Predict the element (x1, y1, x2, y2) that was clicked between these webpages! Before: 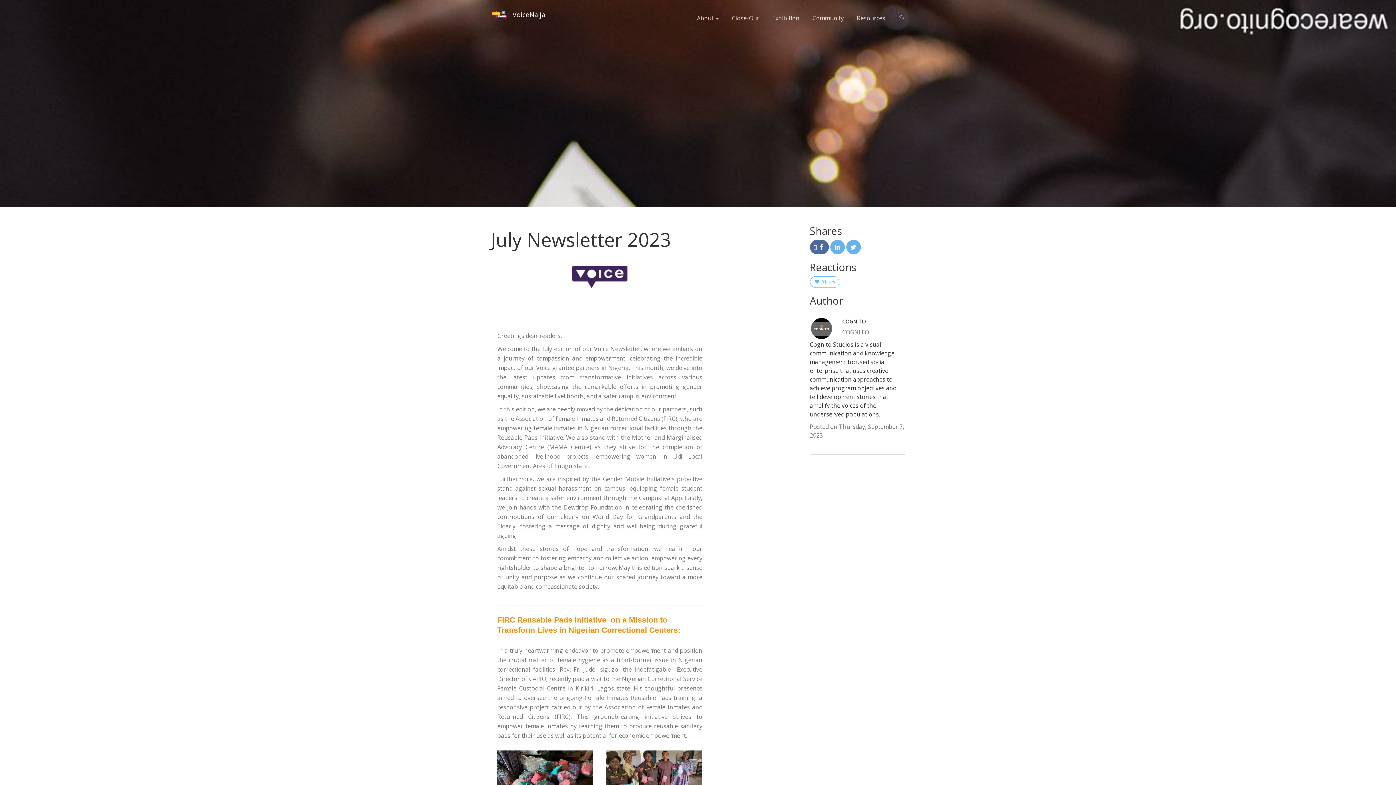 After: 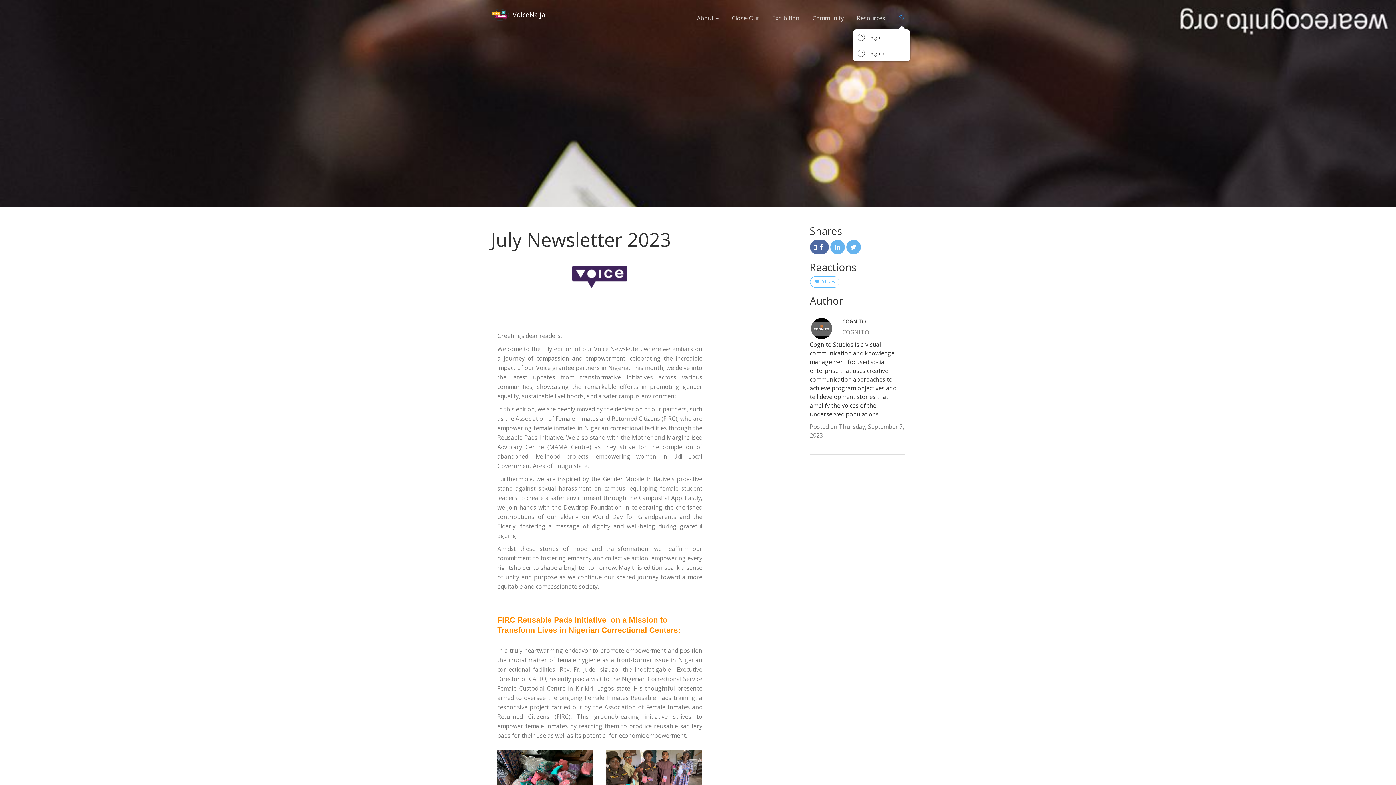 Action: bbox: (893, 10, 909, 25)